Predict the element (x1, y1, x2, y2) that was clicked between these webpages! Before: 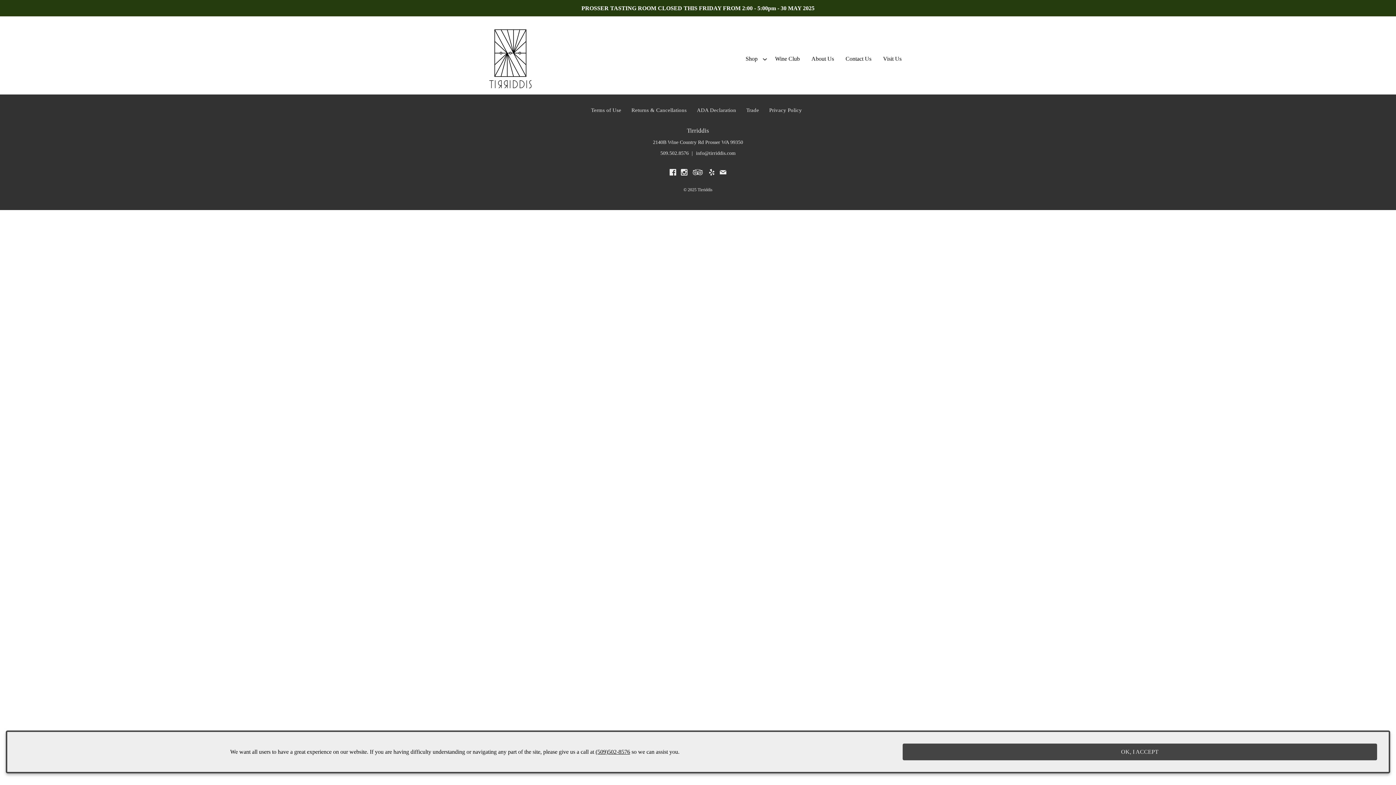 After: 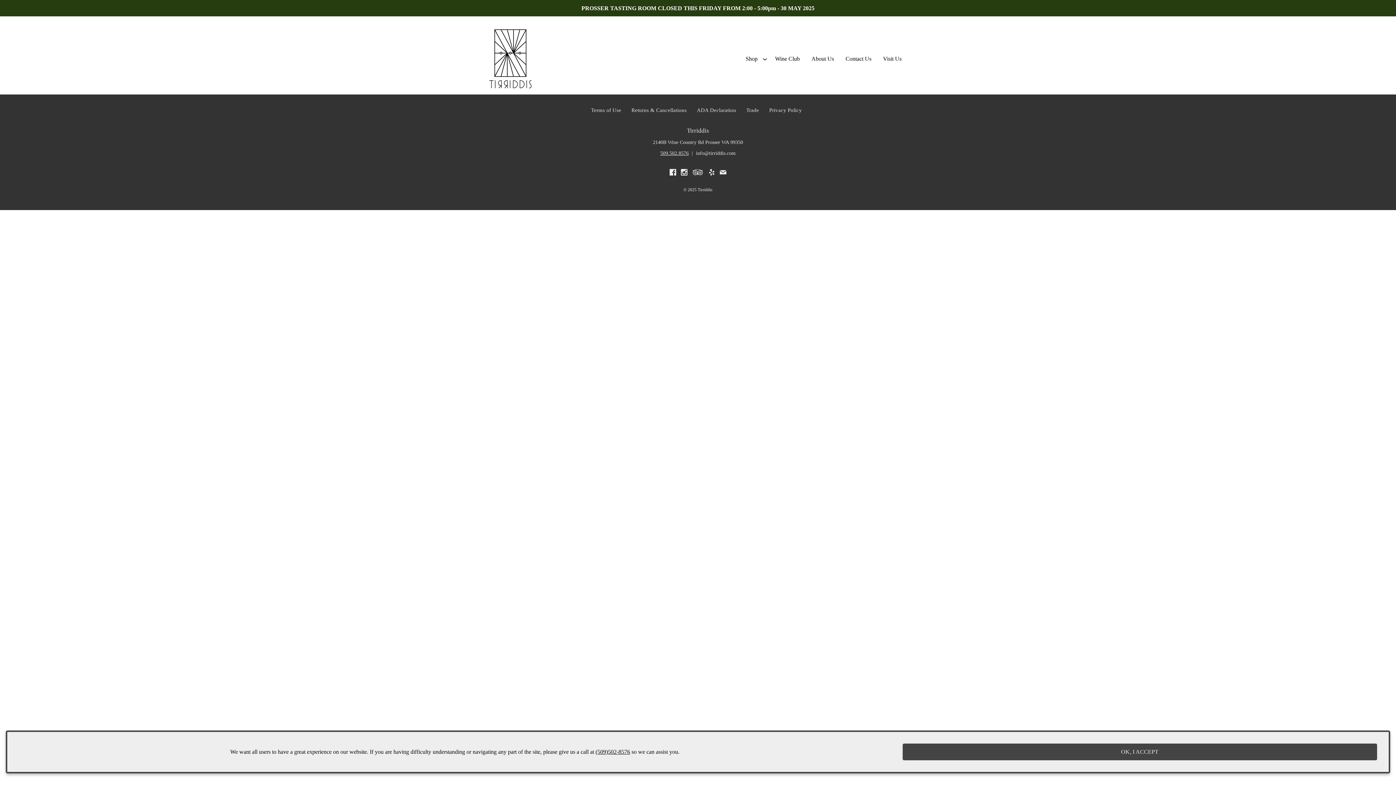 Action: label: 509.502.8576 bbox: (660, 149, 694, 157)